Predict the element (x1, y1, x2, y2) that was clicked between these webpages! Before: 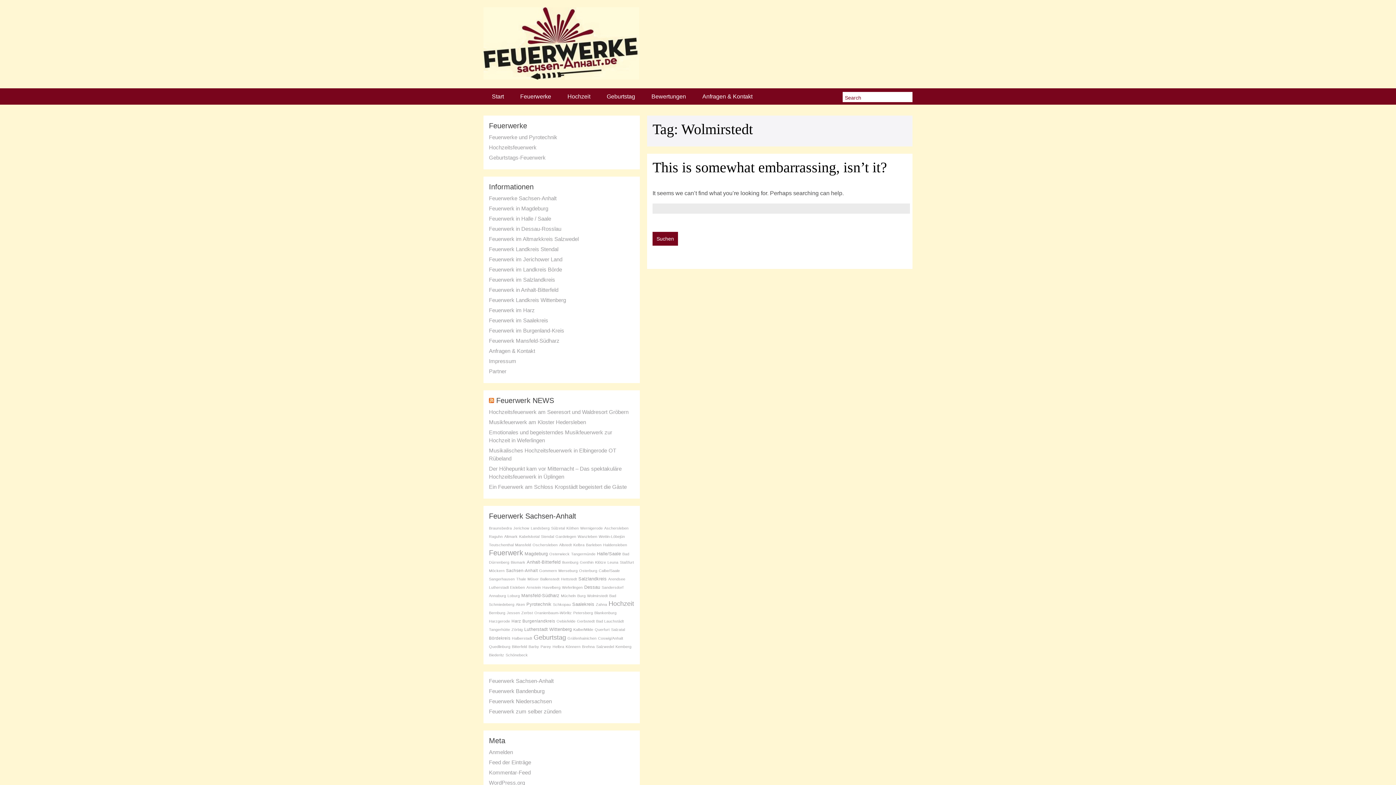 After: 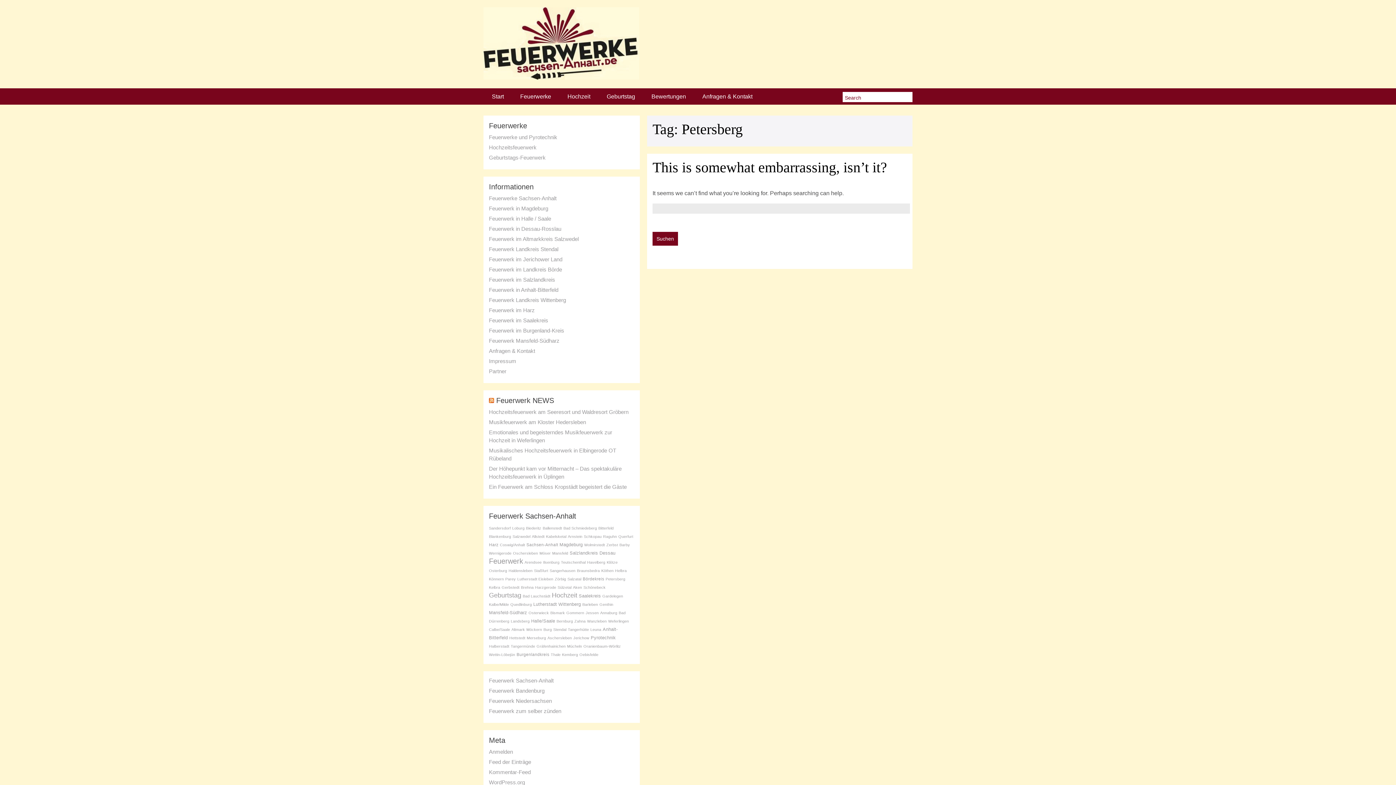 Action: label: Petersberg bbox: (573, 610, 593, 615)